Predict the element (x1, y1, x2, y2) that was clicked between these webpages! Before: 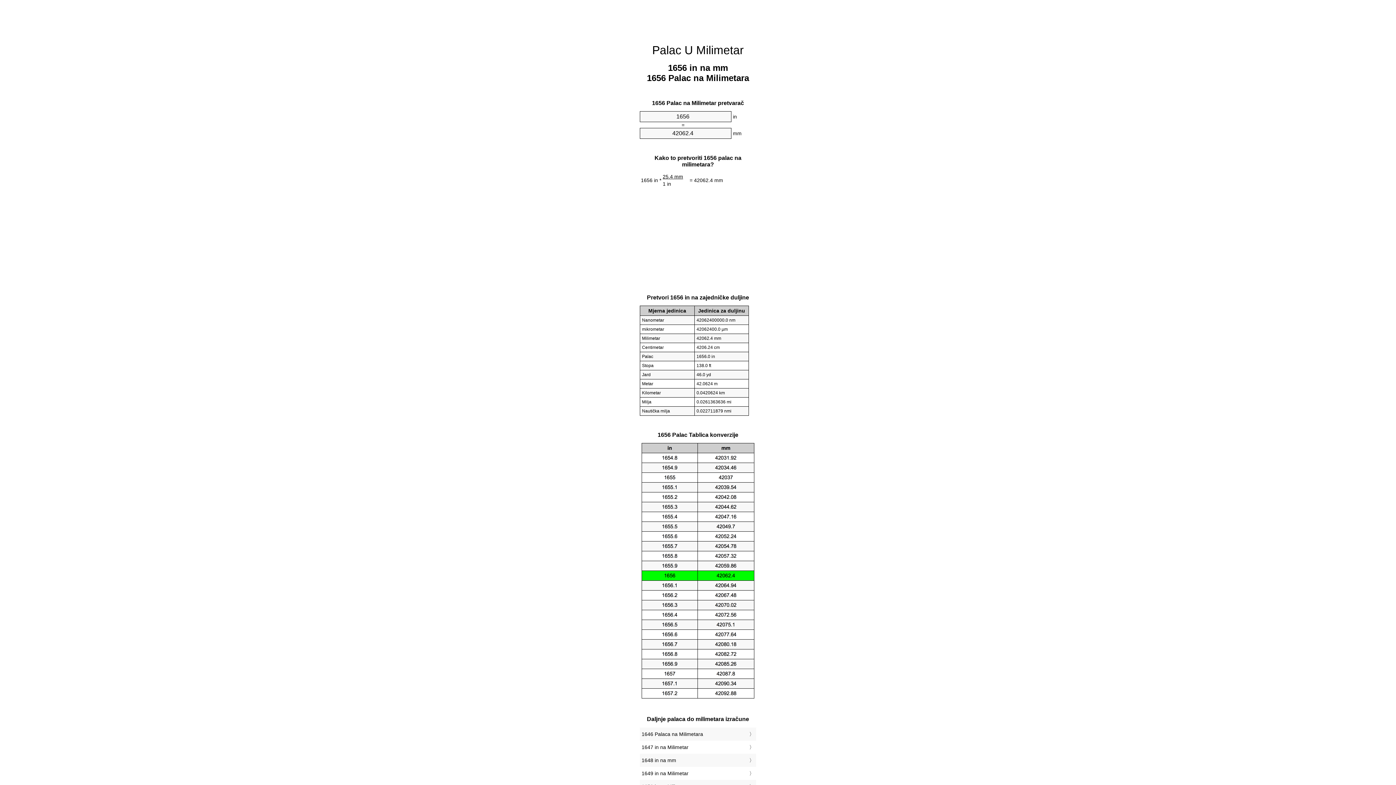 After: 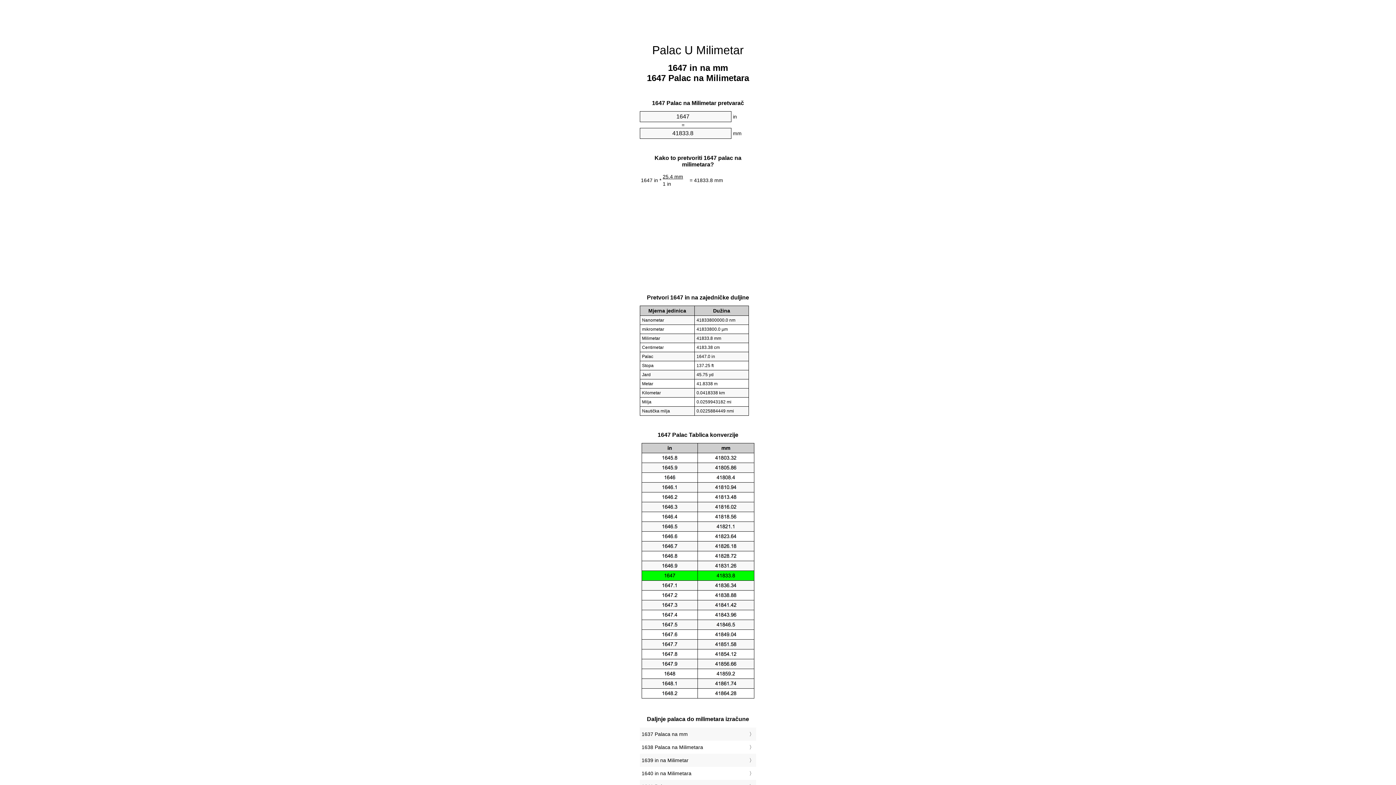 Action: bbox: (641, 743, 754, 752) label: 1647 in na Milimetar